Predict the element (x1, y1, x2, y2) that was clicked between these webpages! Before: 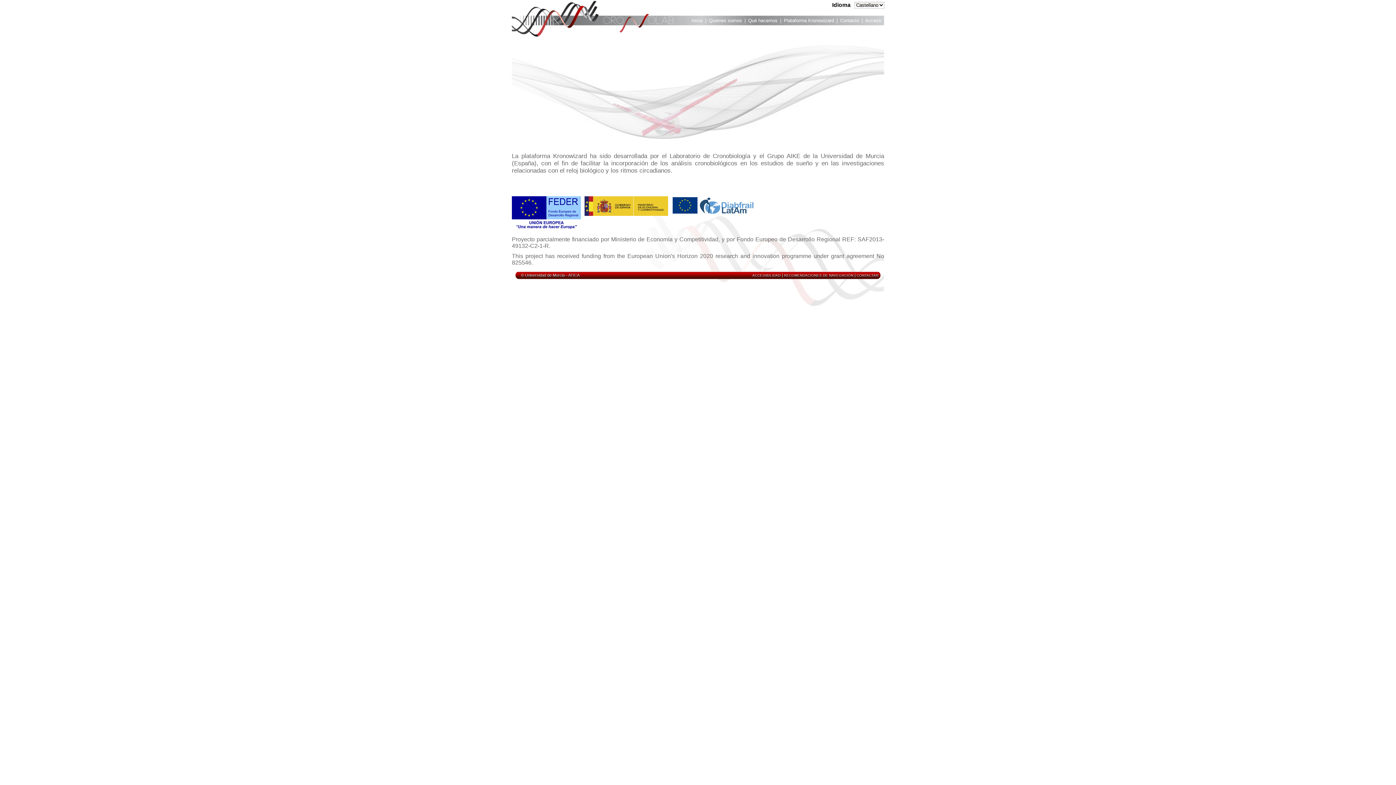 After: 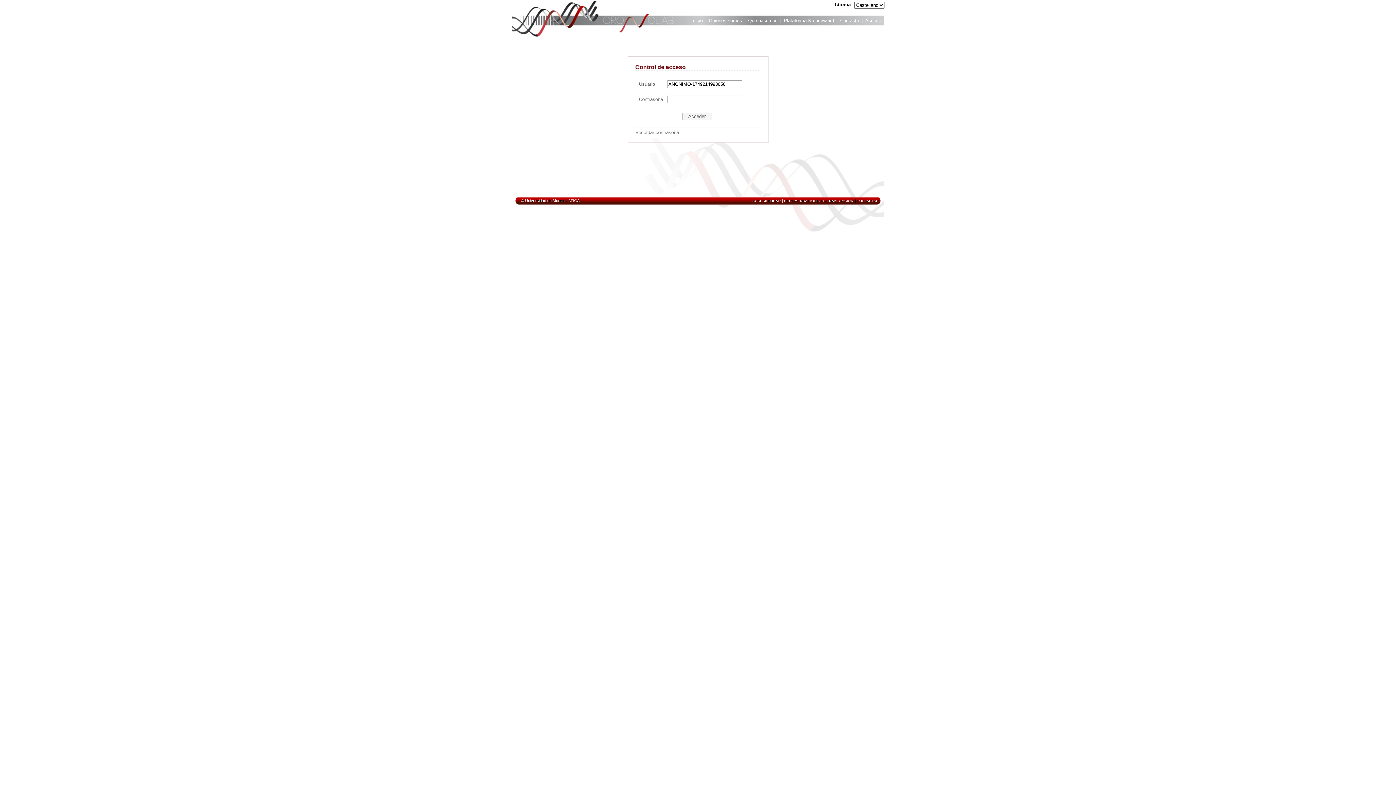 Action: bbox: (512, 0, 884, 26)